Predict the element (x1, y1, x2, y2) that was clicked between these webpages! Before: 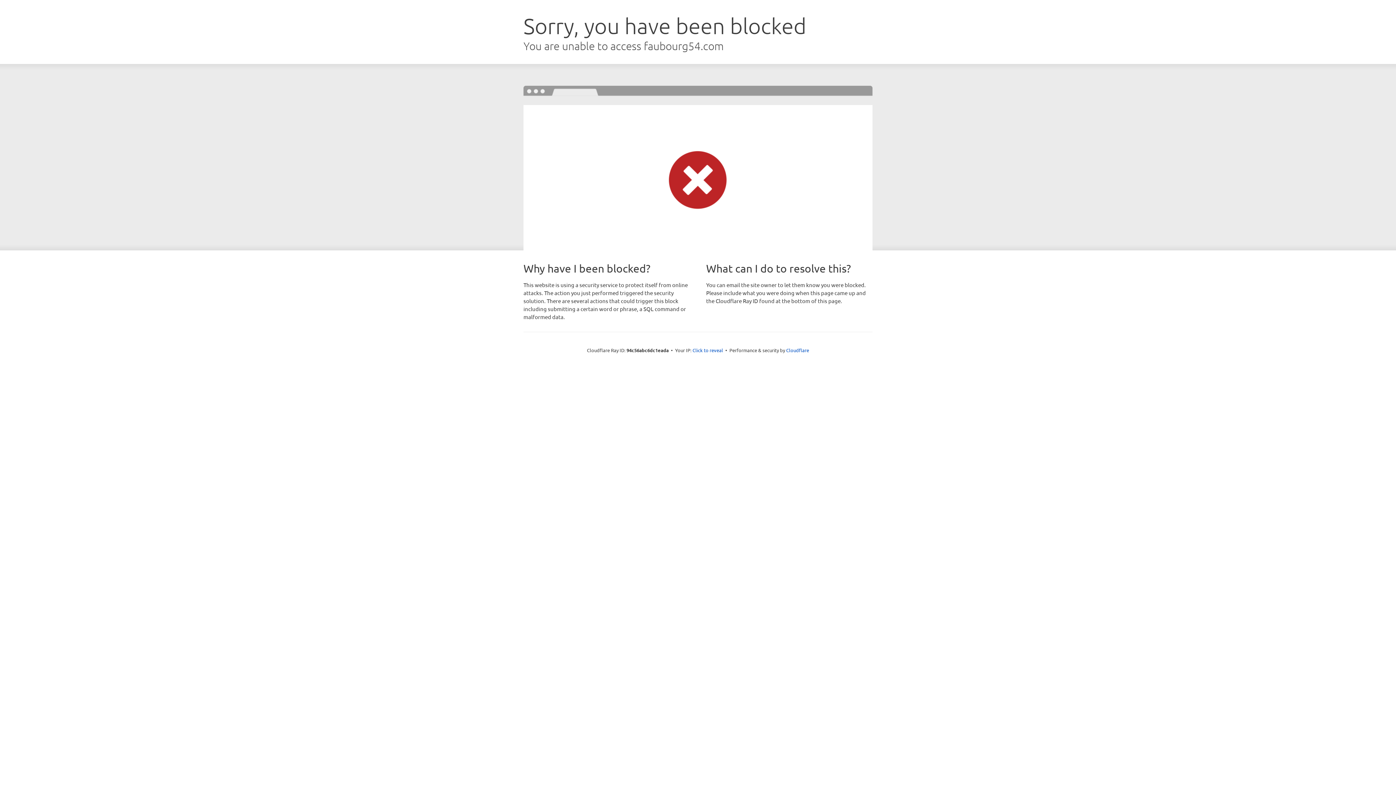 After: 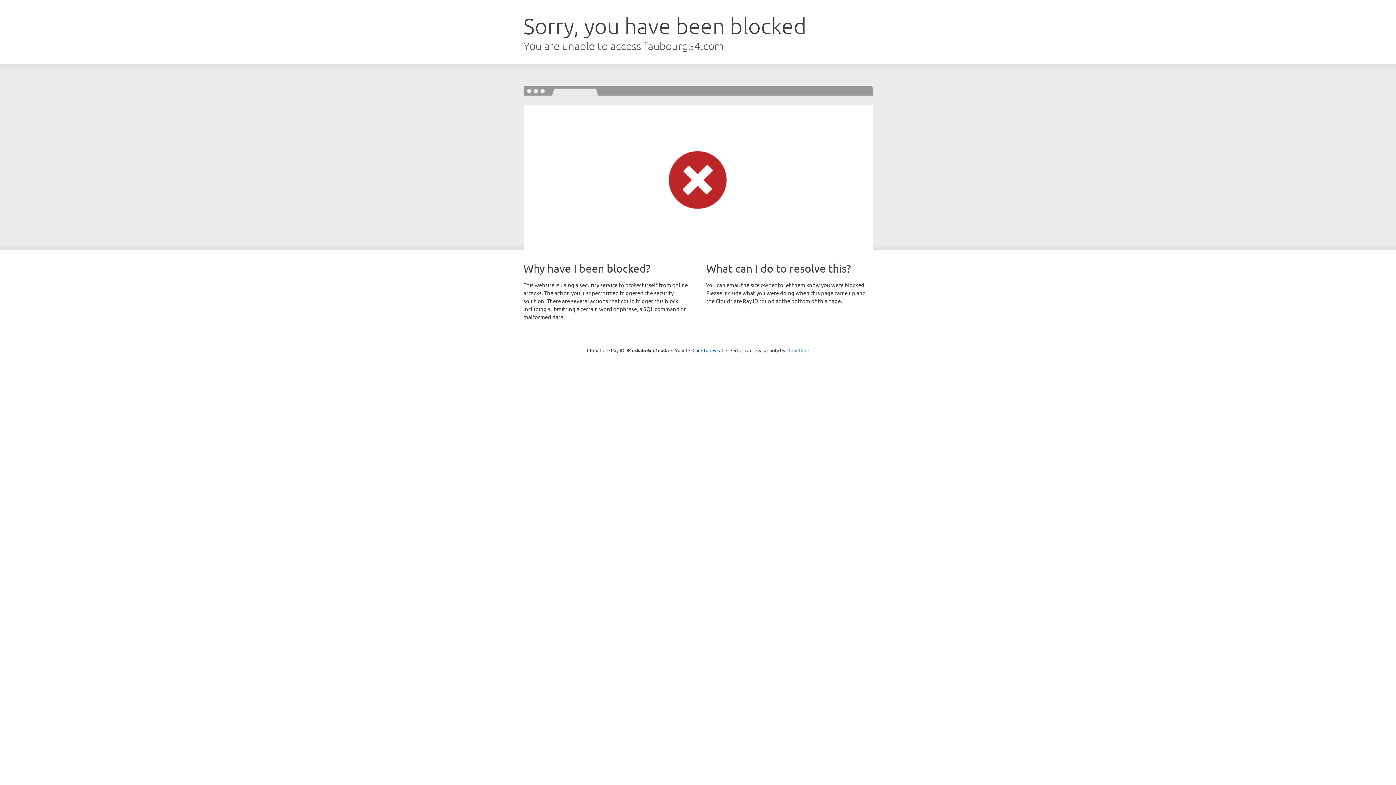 Action: bbox: (786, 347, 809, 353) label: Cloudflare